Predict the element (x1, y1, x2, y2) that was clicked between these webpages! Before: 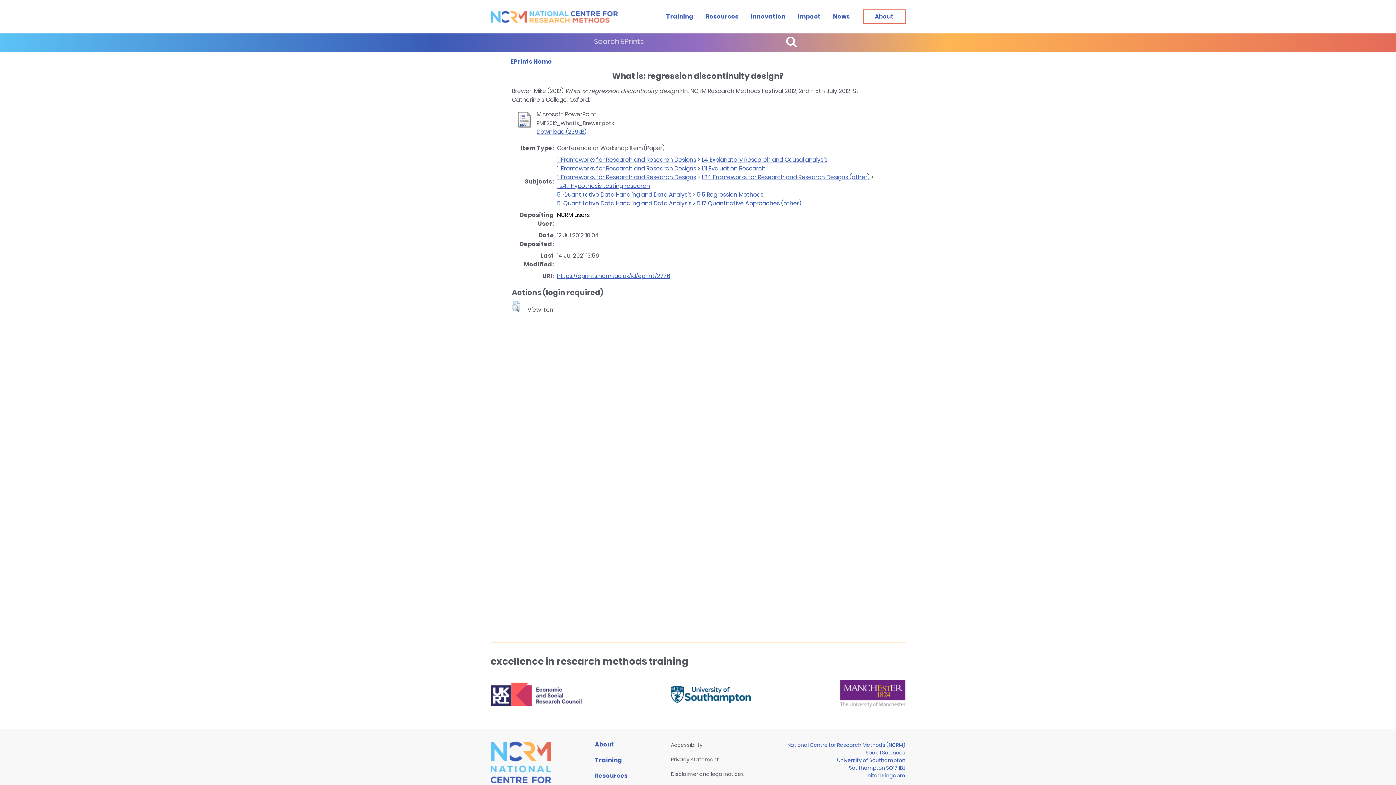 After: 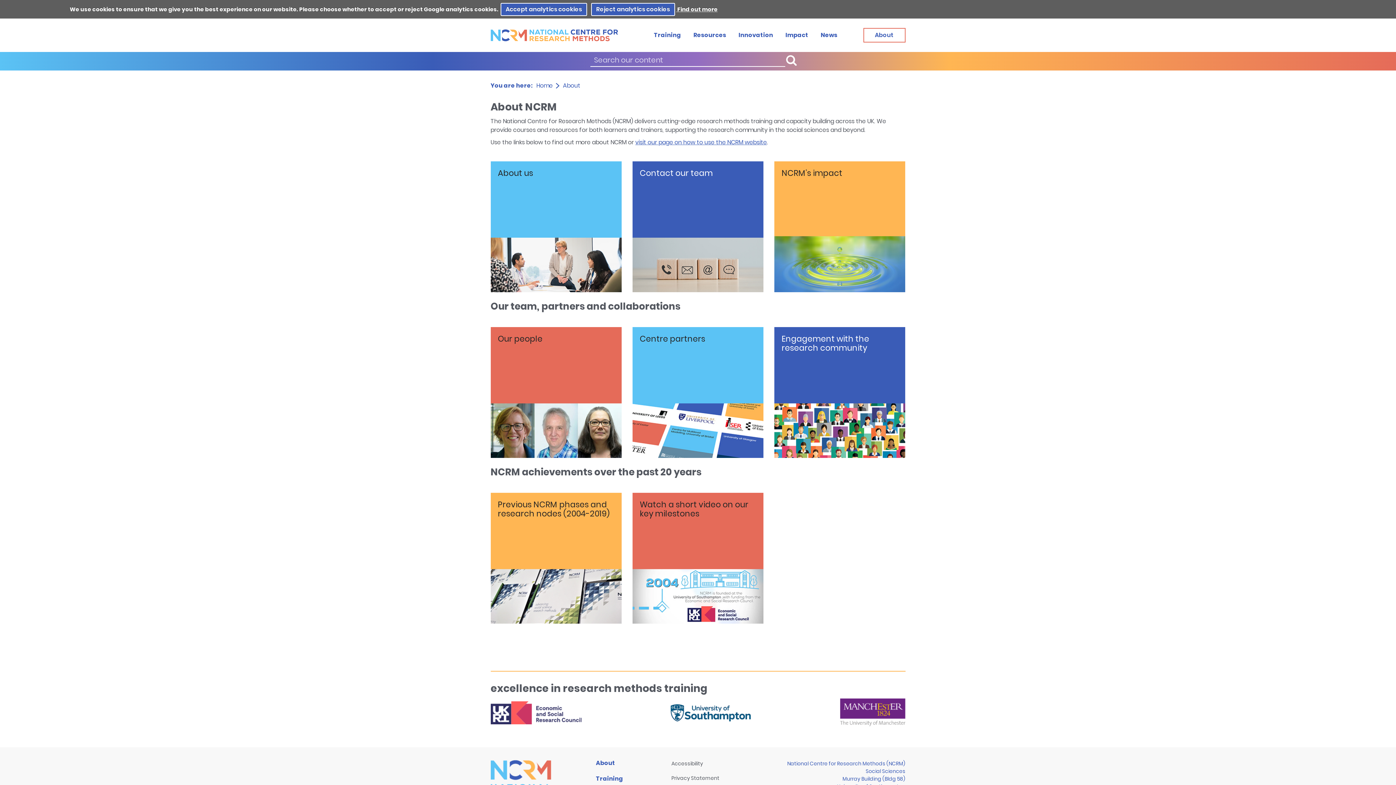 Action: bbox: (595, 740, 614, 749) label: About